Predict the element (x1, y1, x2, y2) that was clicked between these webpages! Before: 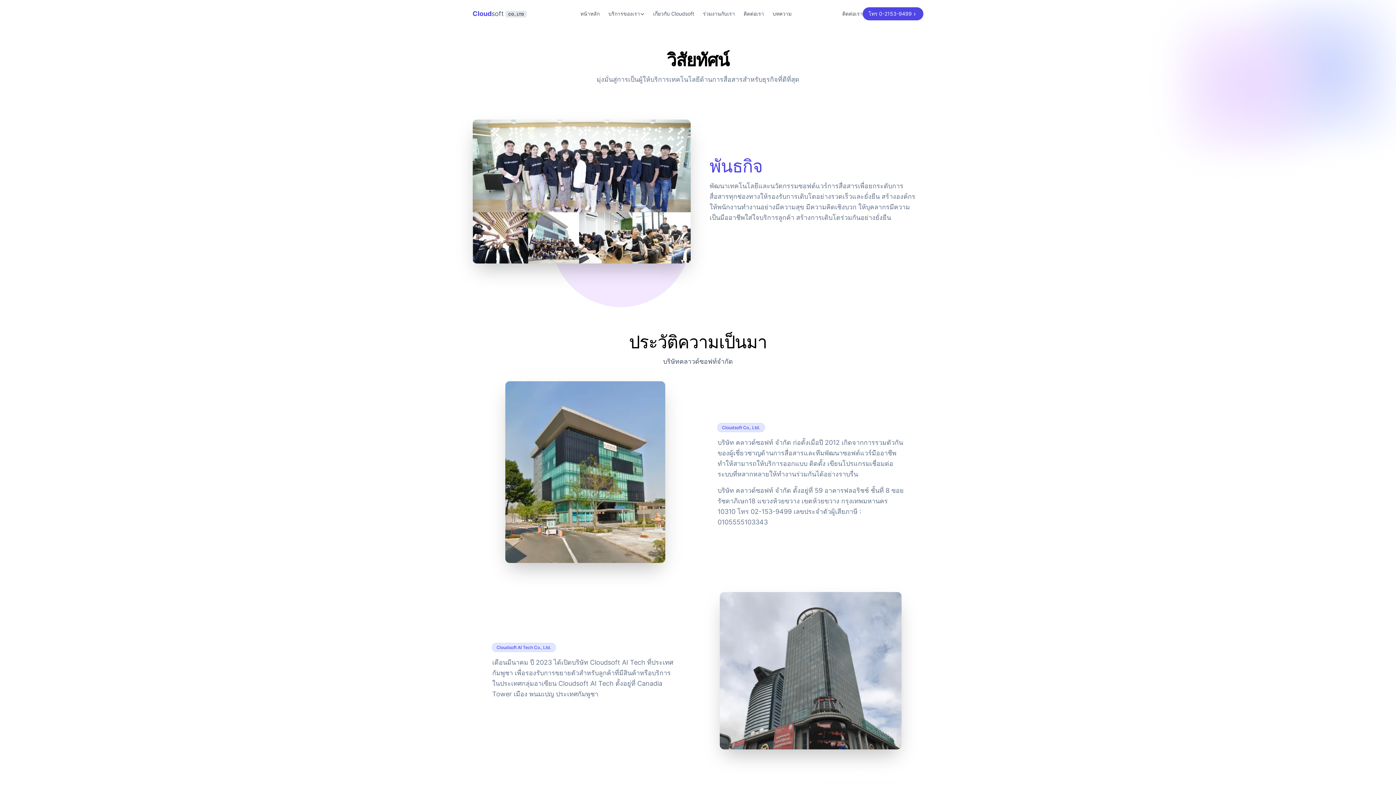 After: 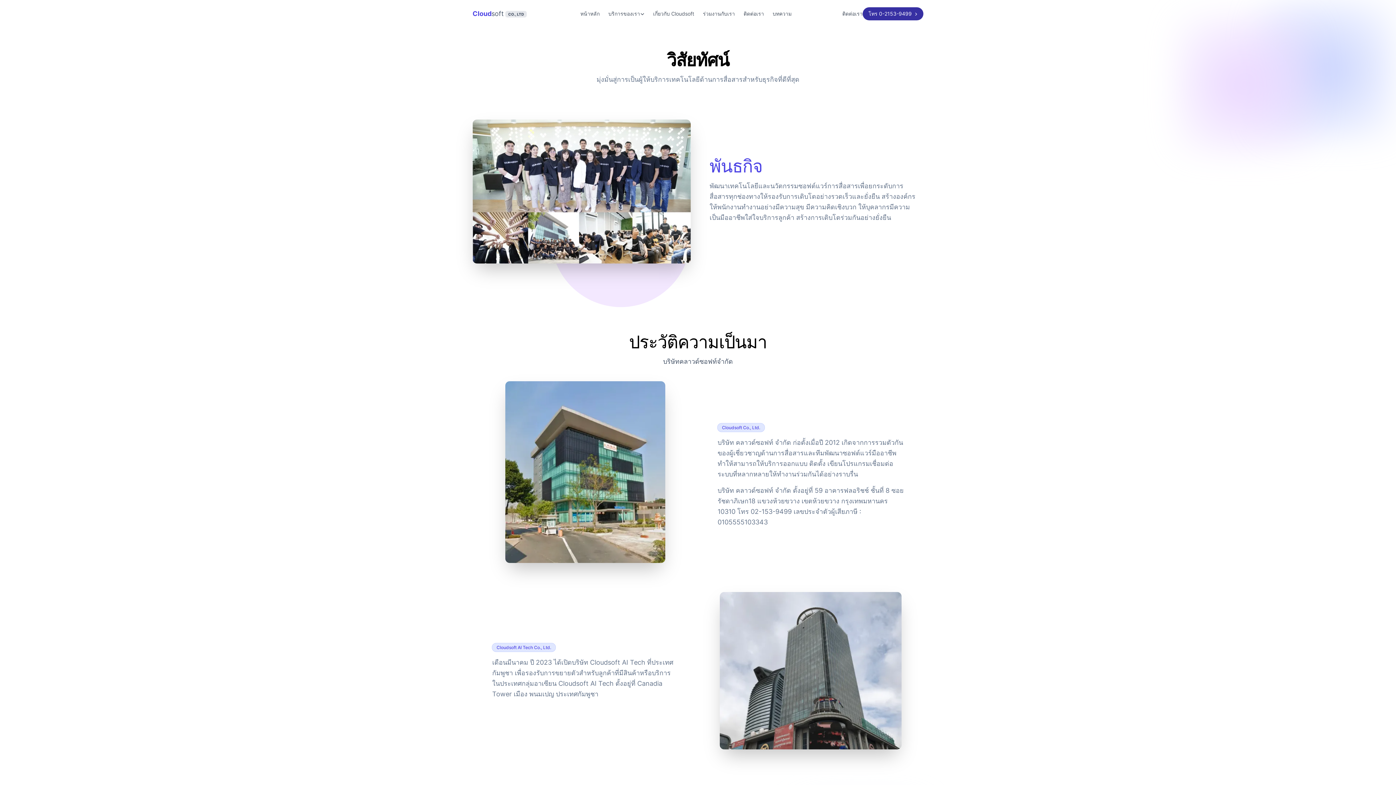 Action: label: โทร 0-2153-9499 bbox: (862, 7, 923, 20)